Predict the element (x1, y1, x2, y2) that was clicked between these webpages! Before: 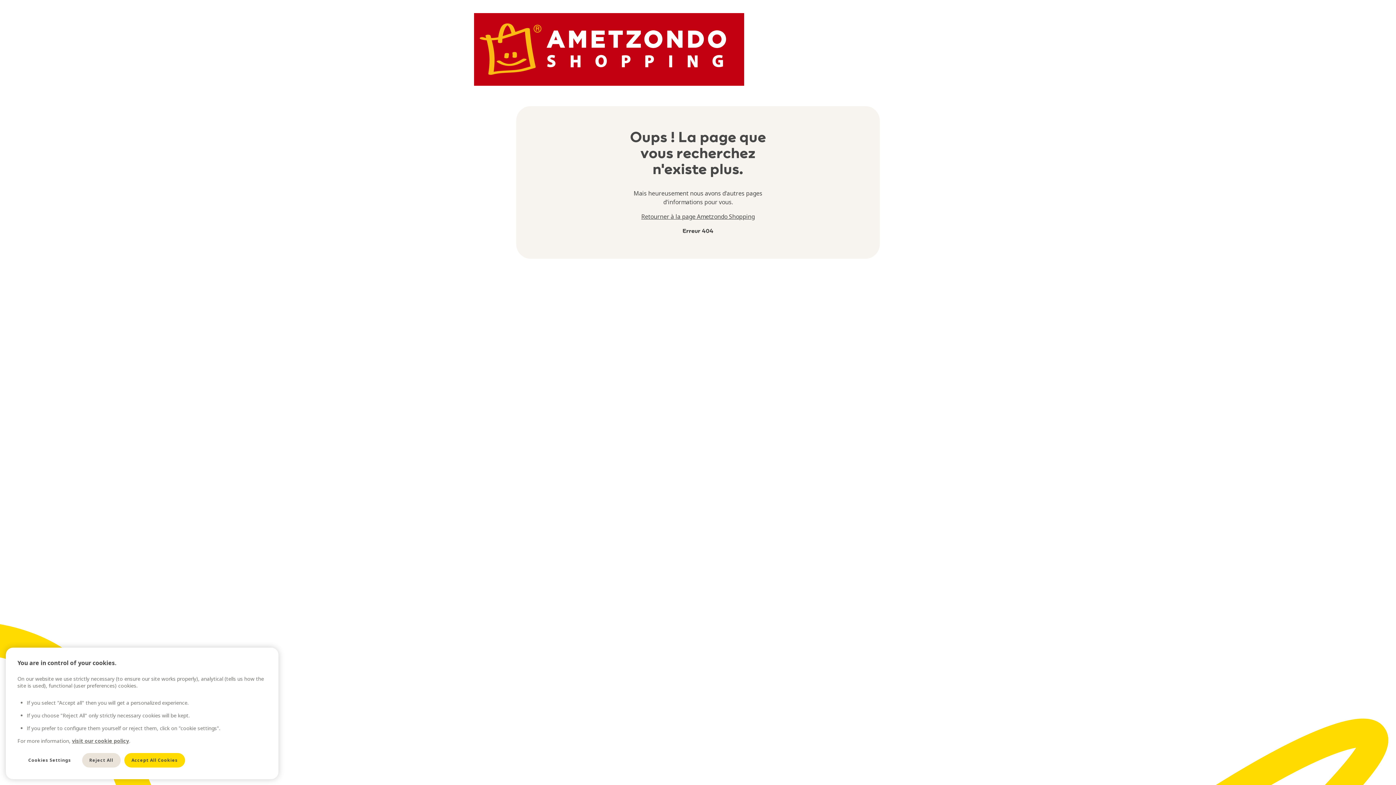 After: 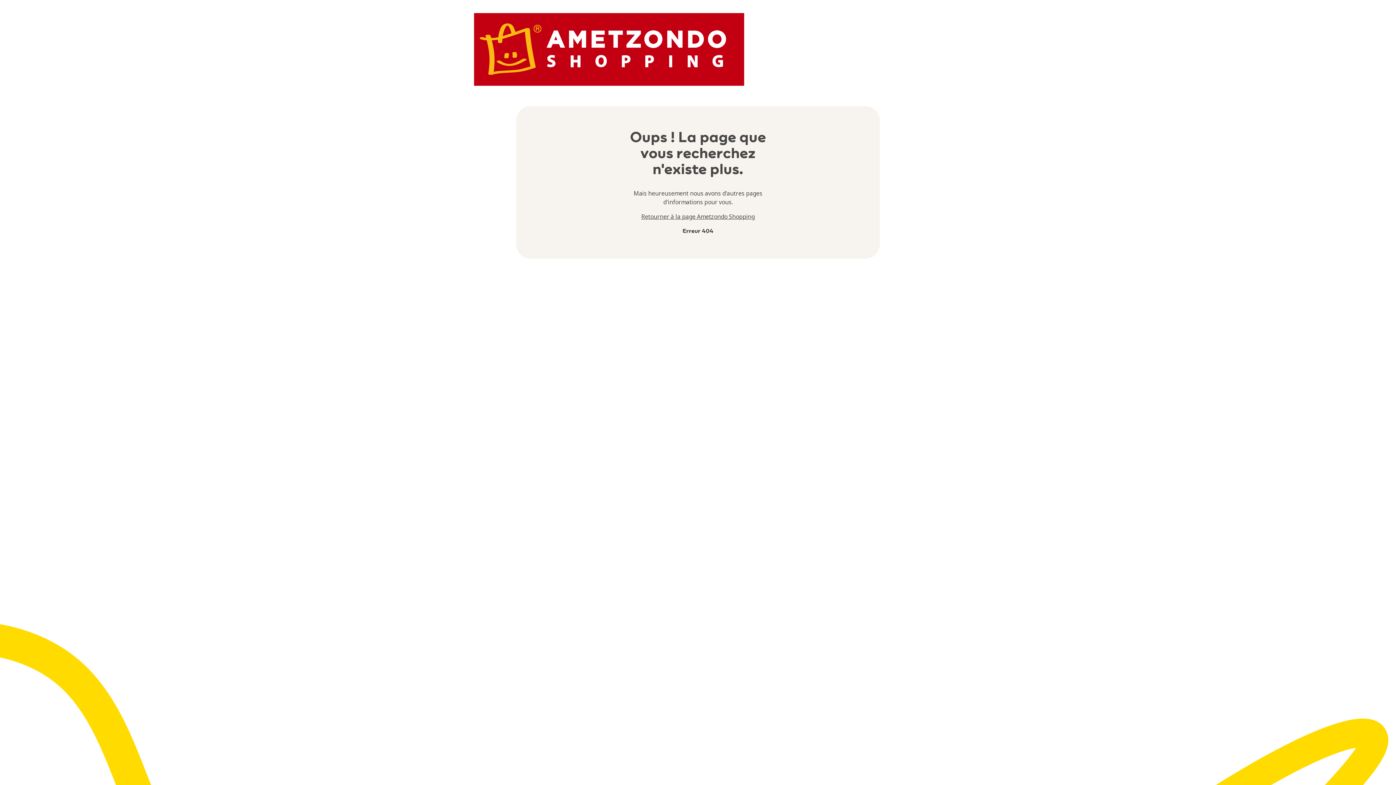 Action: label: Accept All Cookies bbox: (124, 753, 185, 768)